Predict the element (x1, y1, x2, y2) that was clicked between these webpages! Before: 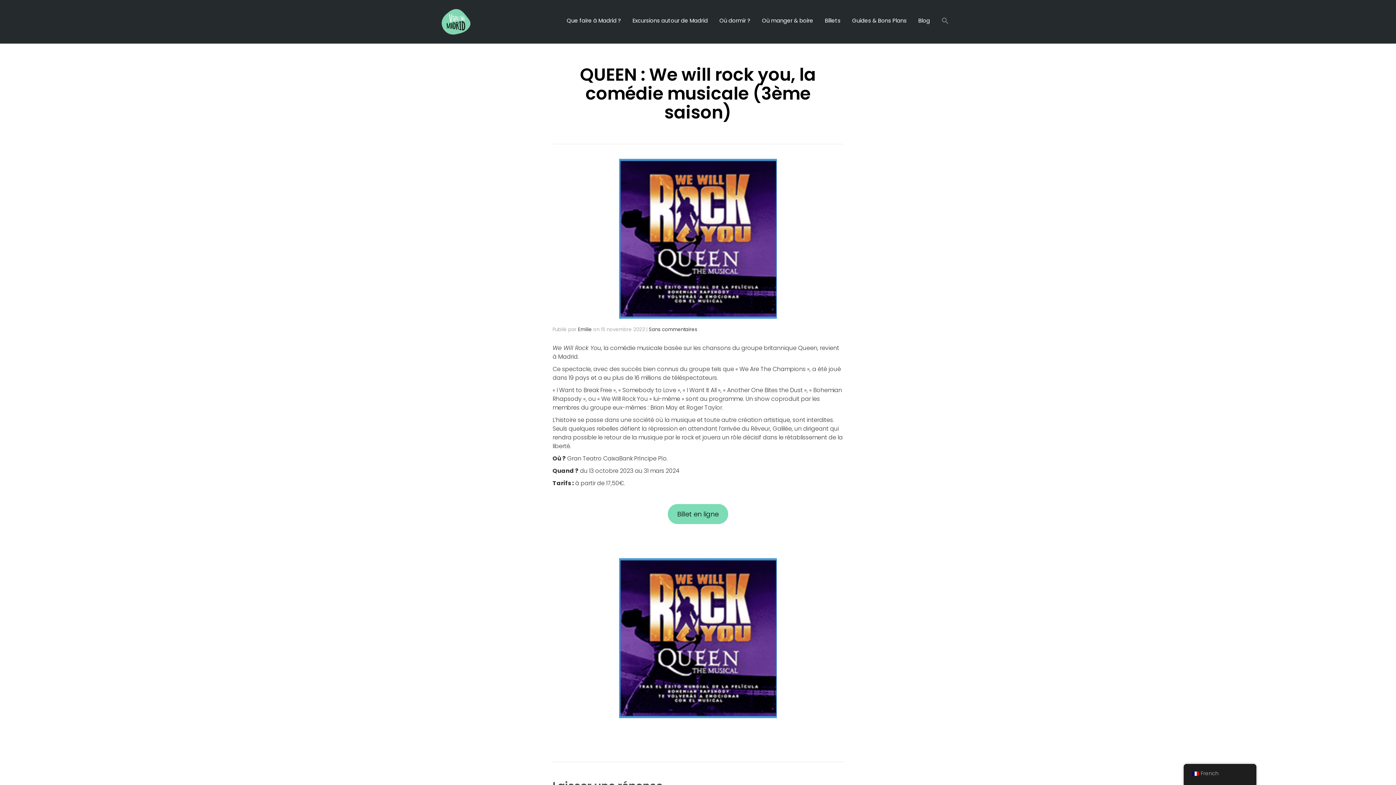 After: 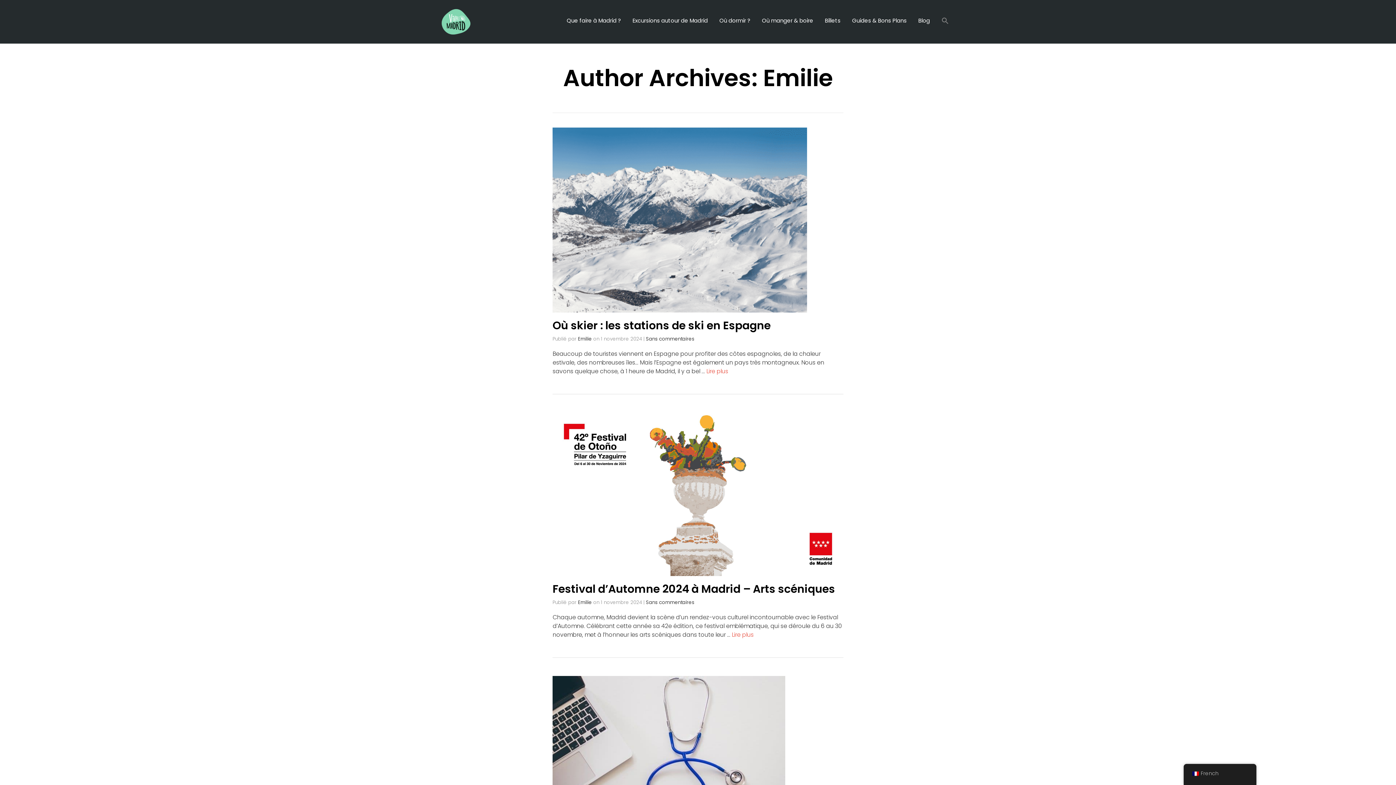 Action: bbox: (578, 326, 592, 333) label: Emilie